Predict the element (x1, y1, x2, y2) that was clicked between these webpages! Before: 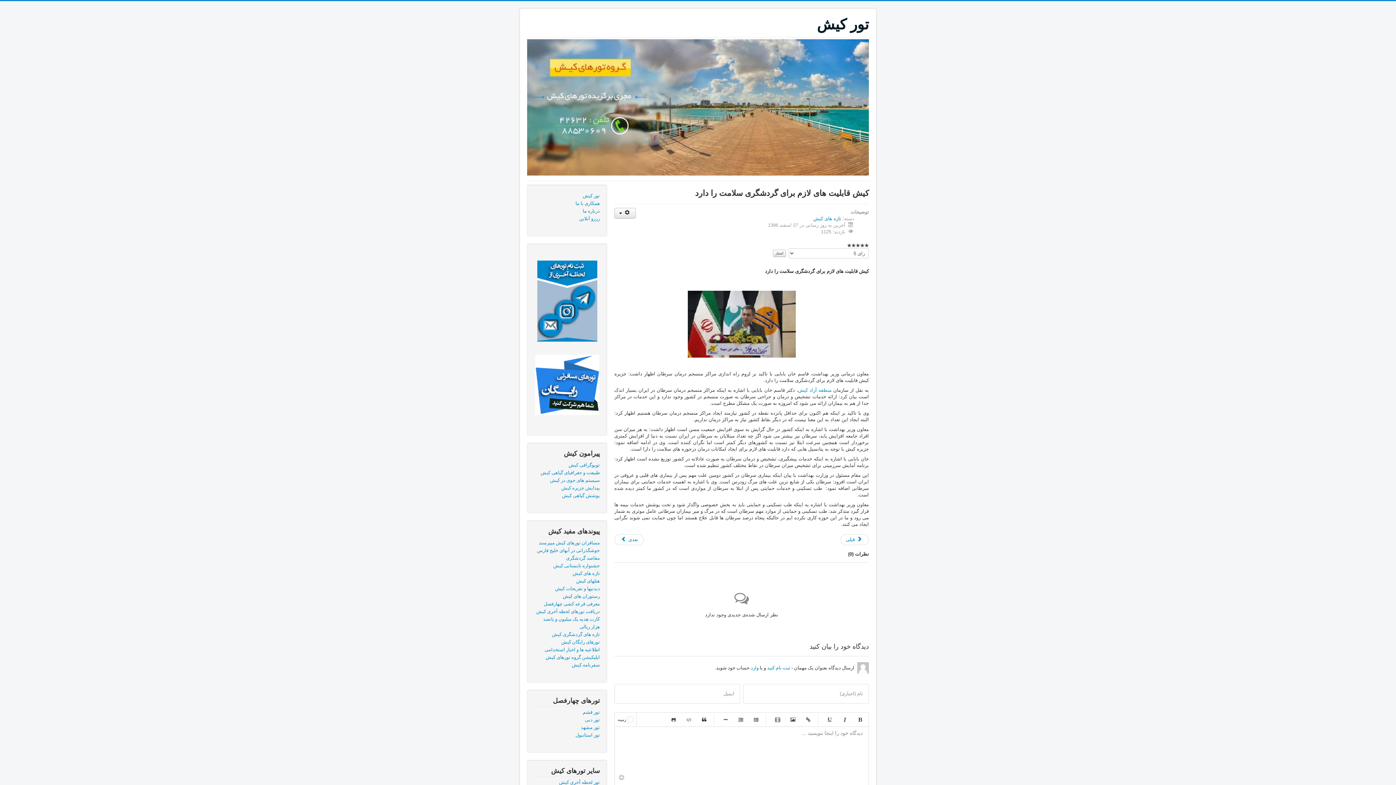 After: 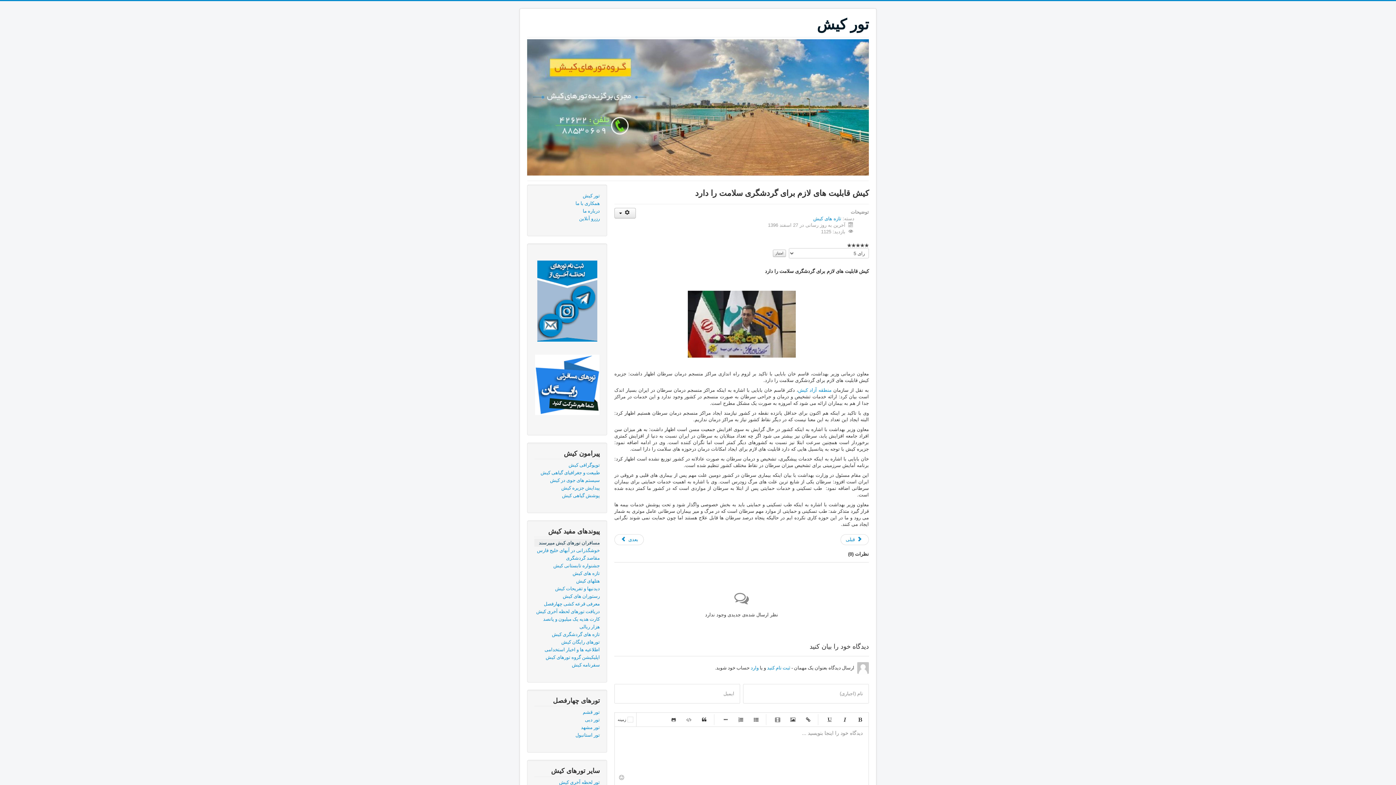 Action: bbox: (534, 539, 600, 547) label: مسافران تورهای کیش میپرسند